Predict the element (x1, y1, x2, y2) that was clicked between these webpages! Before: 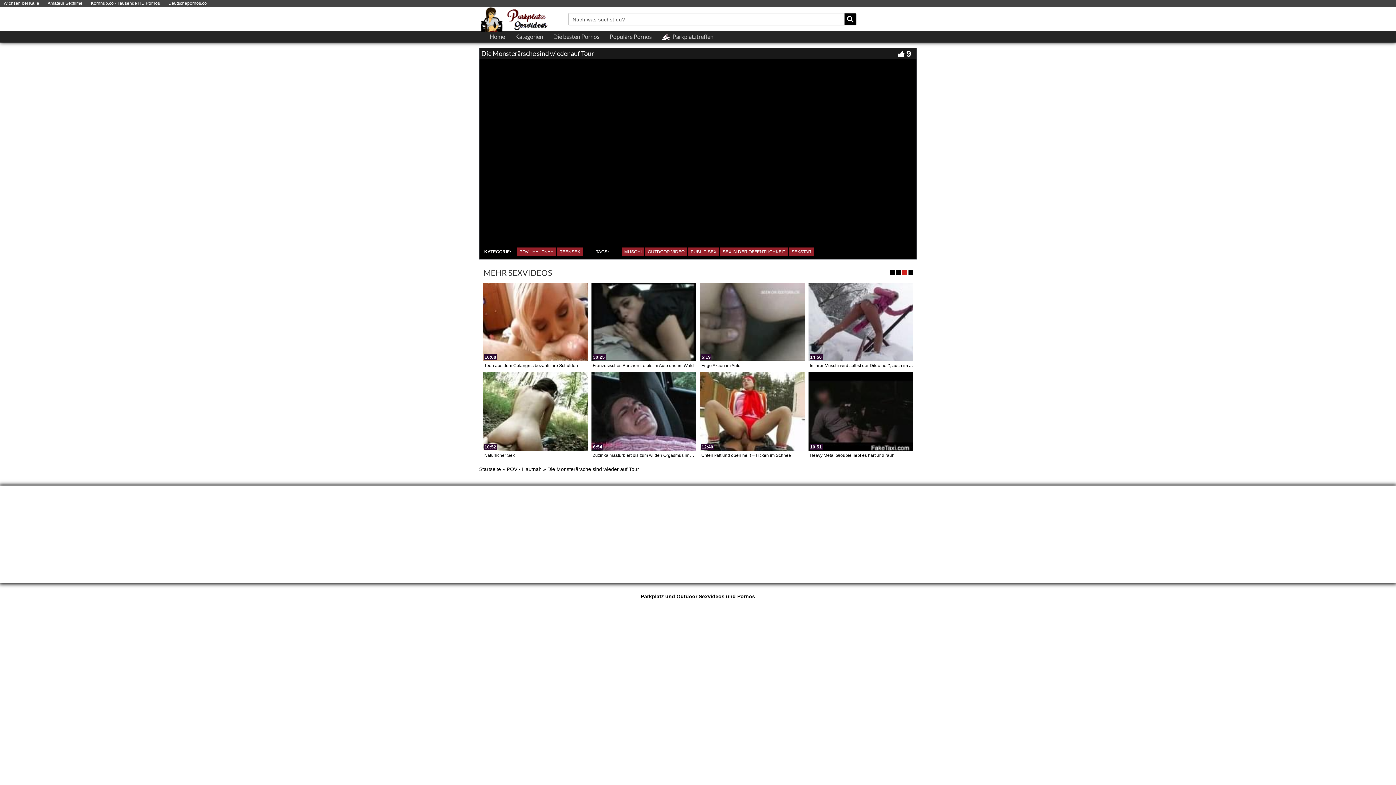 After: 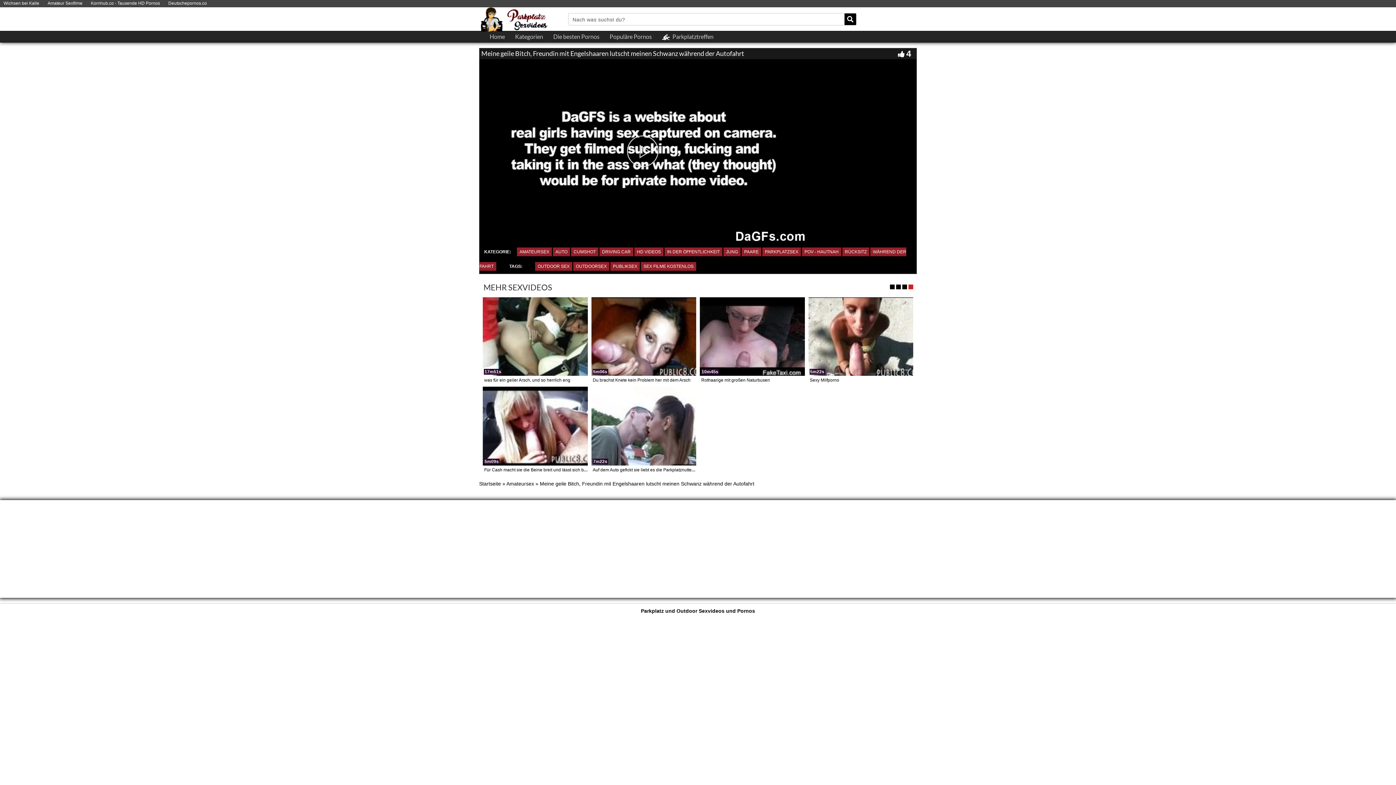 Action: label: Meine geile Bitch, Freundin mit Engelshaaren lutscht meinen Schwanz während der Autofahrt bbox: (701, 362, 885, 368)